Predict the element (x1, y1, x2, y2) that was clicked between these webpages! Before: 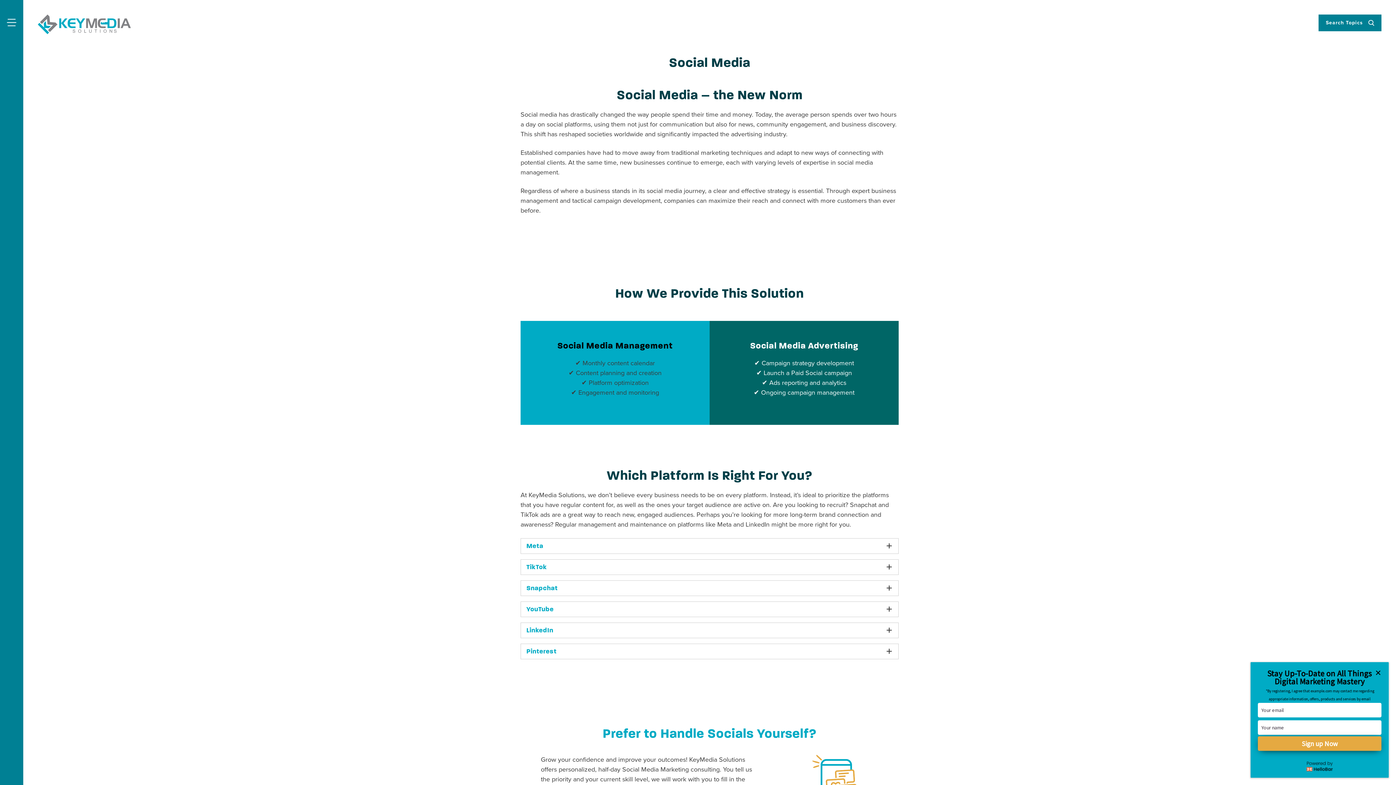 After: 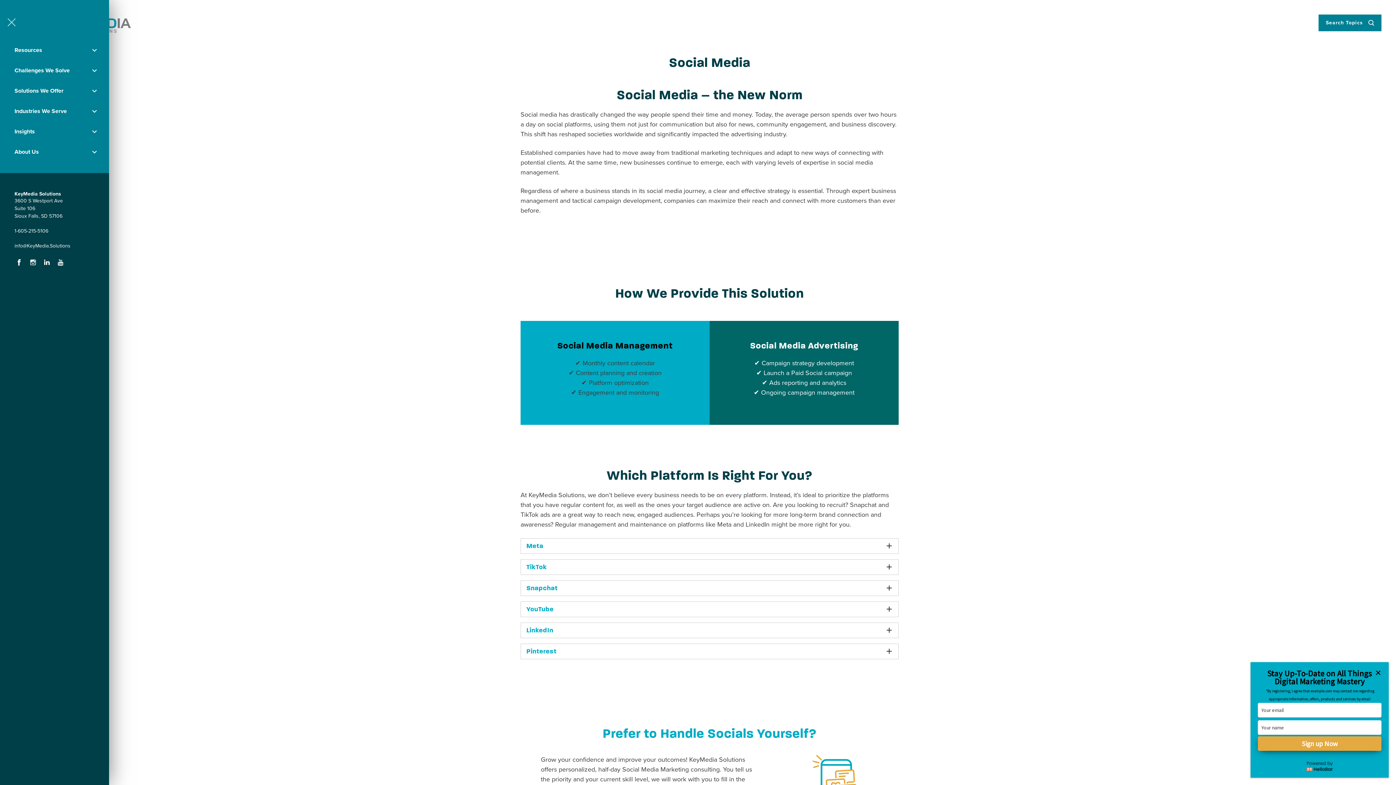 Action: label: Menu bbox: (6, 18, 16, 26)